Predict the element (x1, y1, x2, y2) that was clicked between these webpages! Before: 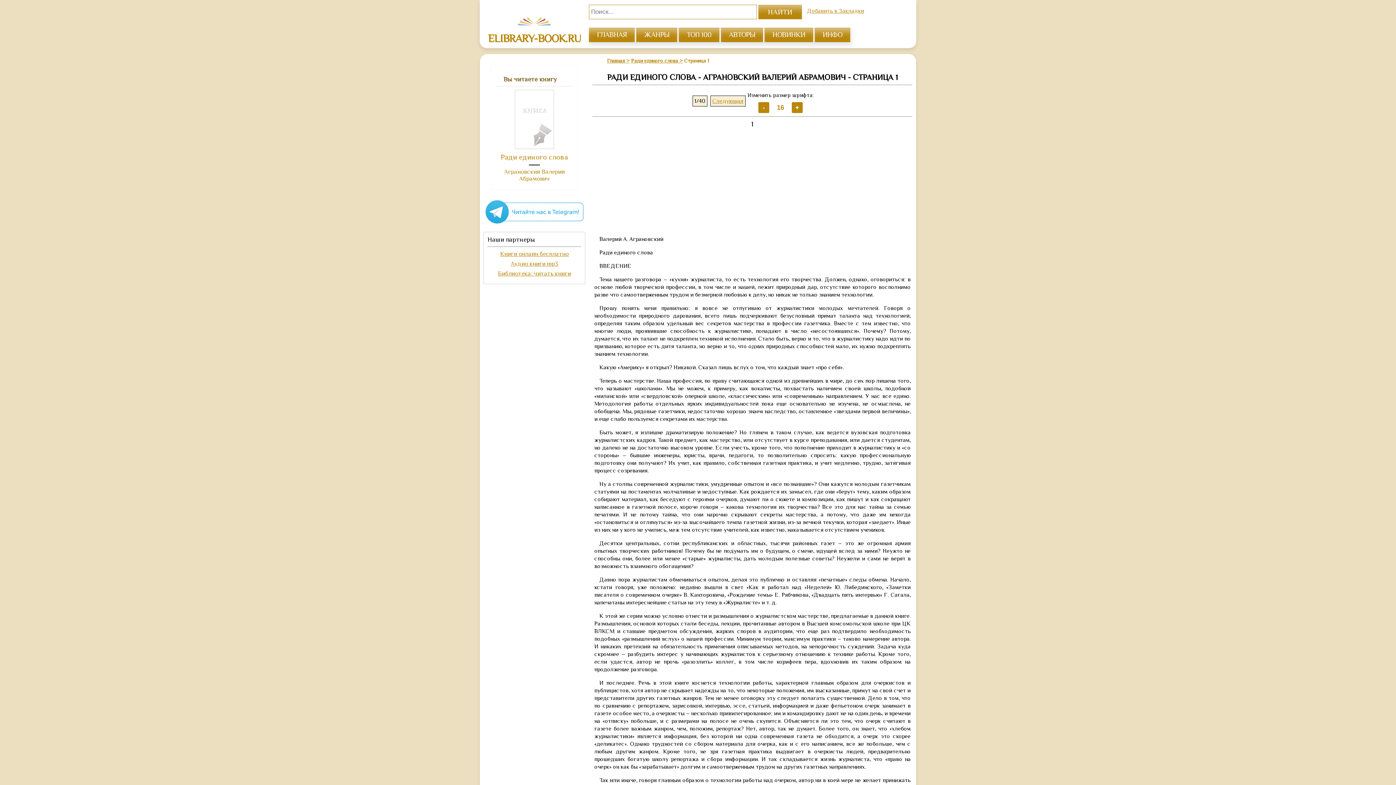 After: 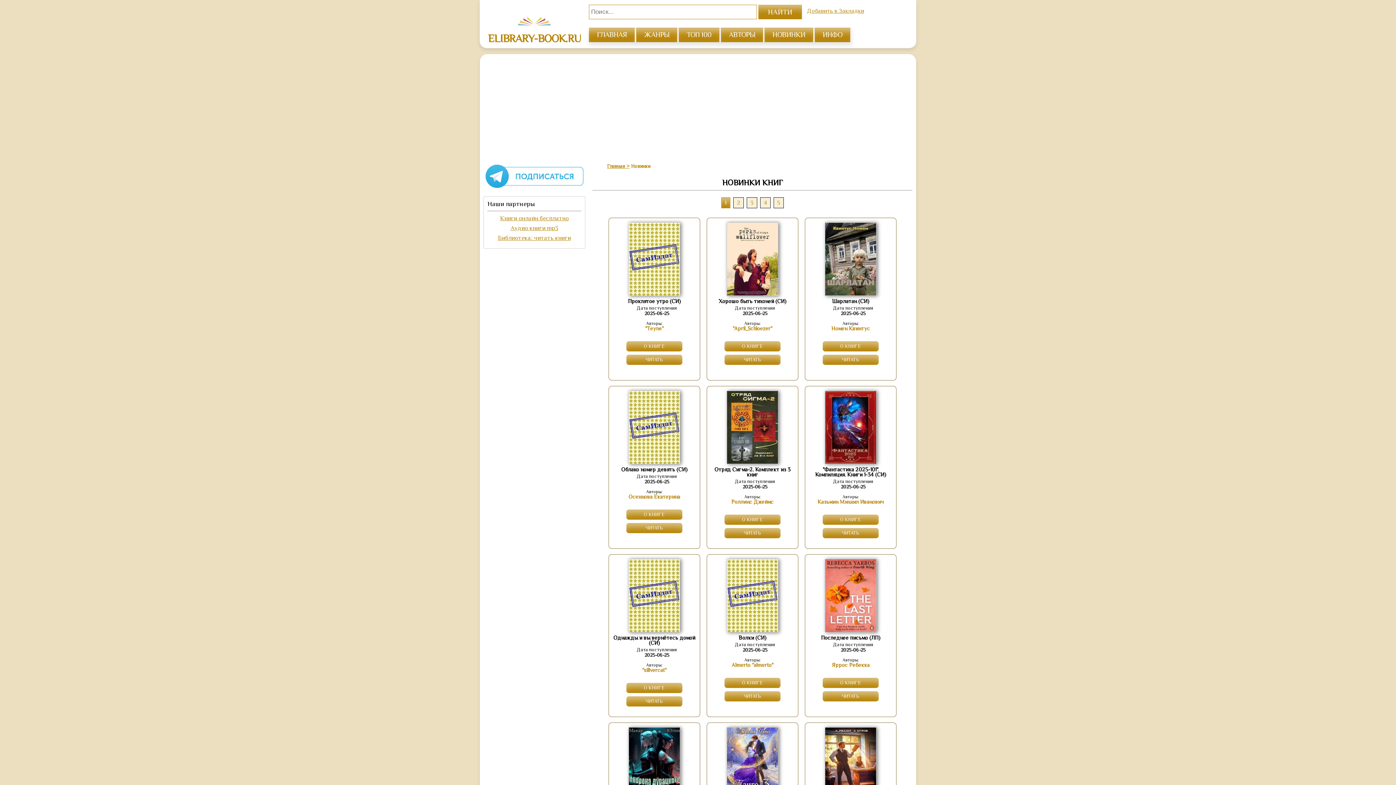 Action: bbox: (764, 27, 813, 42) label: НОВИНКИ